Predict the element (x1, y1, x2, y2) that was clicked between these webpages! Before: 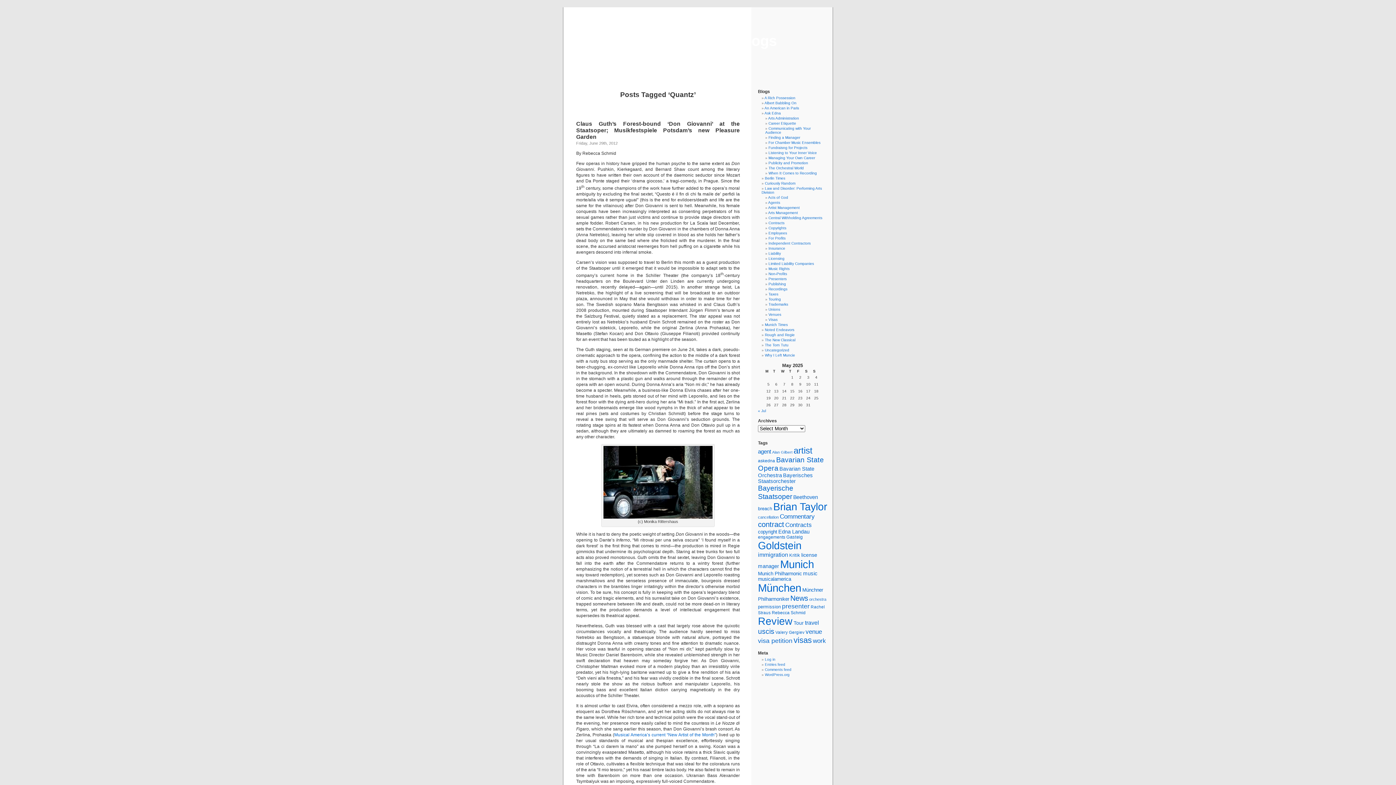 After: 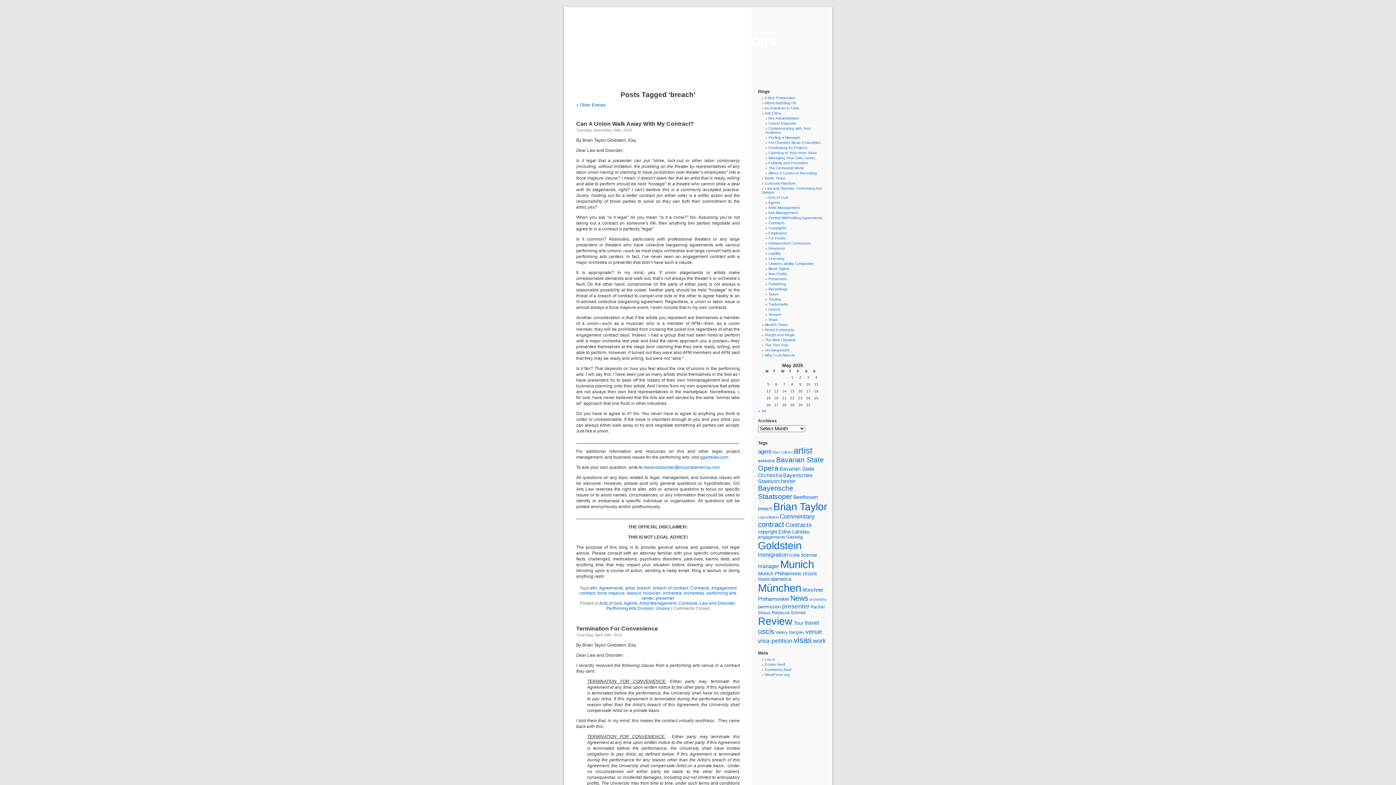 Action: label: breach (23 items) bbox: (758, 506, 772, 511)